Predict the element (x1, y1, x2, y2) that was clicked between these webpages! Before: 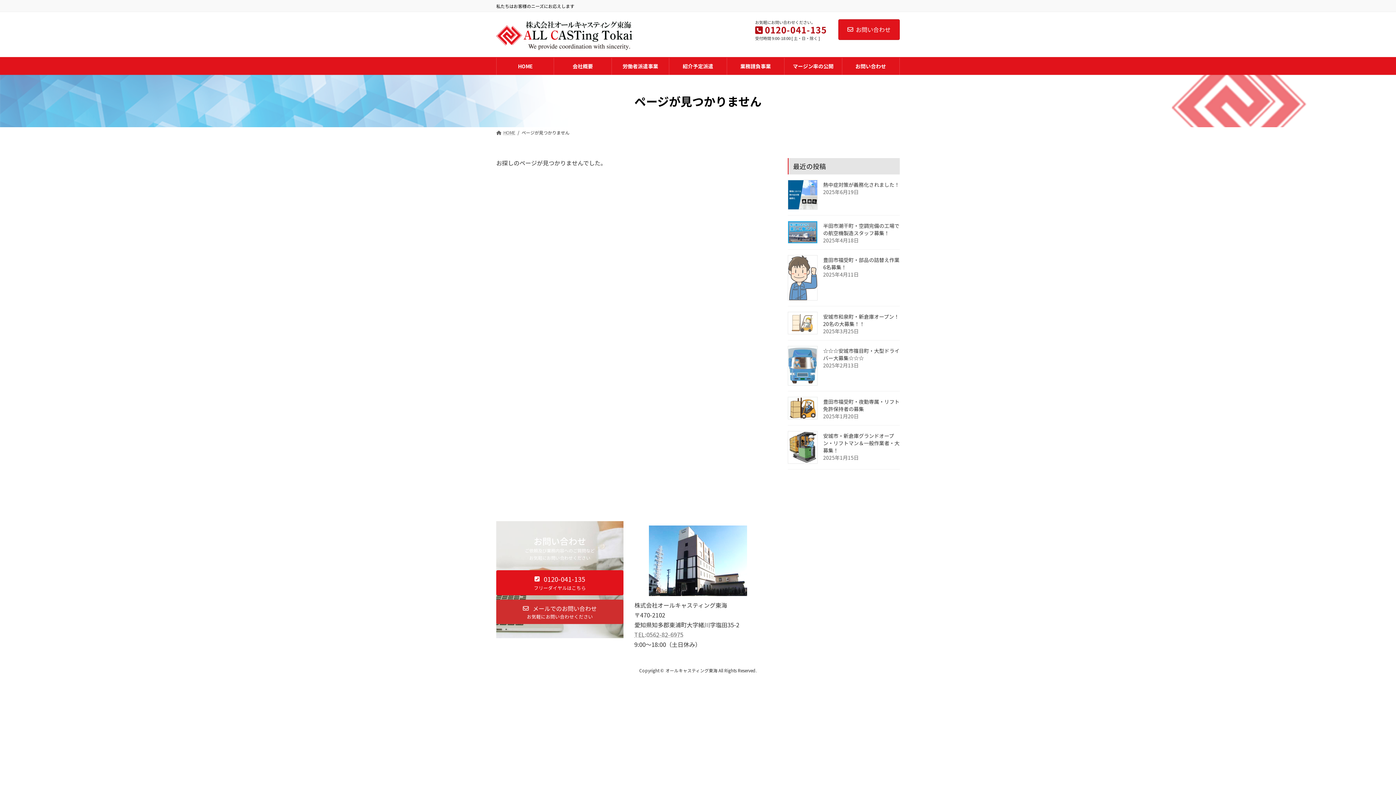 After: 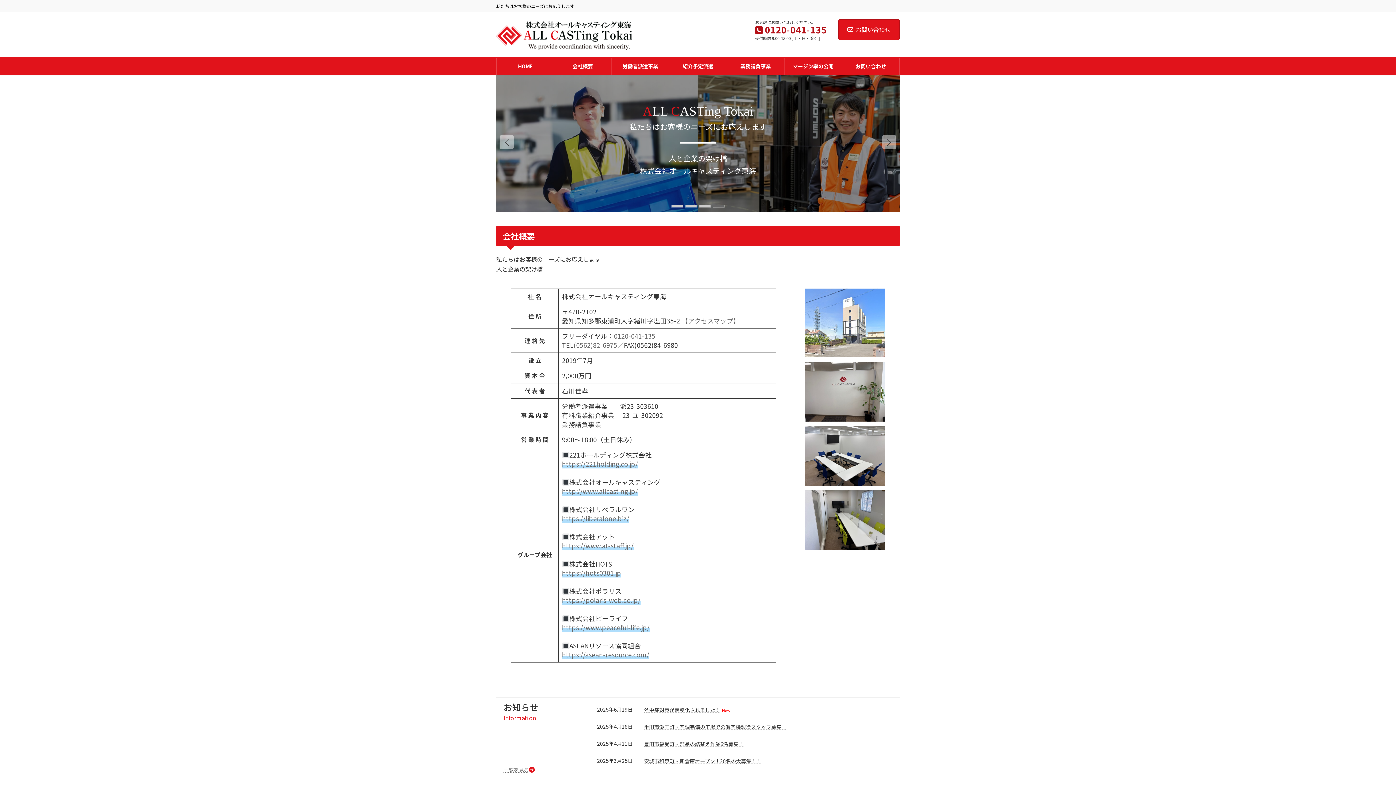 Action: label: HOME bbox: (496, 57, 553, 74)